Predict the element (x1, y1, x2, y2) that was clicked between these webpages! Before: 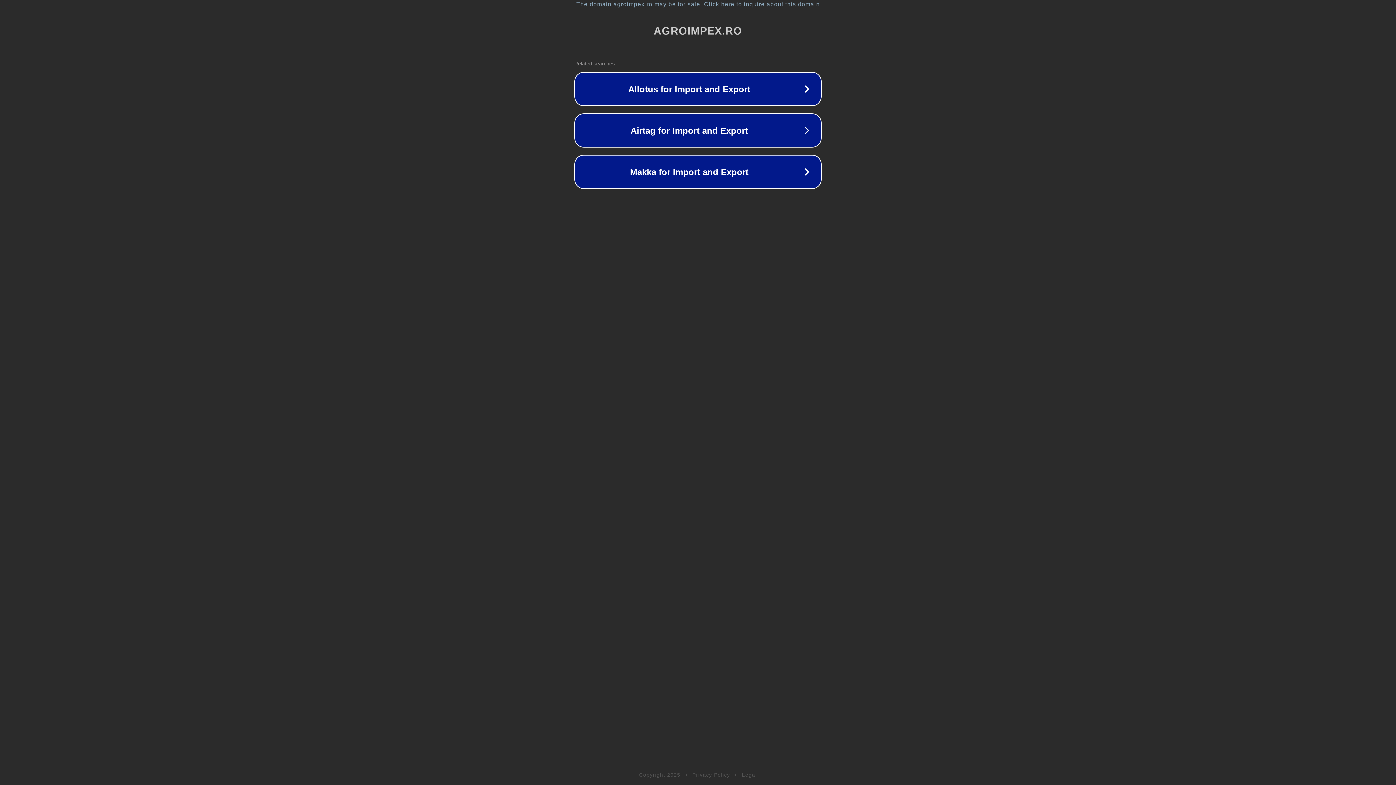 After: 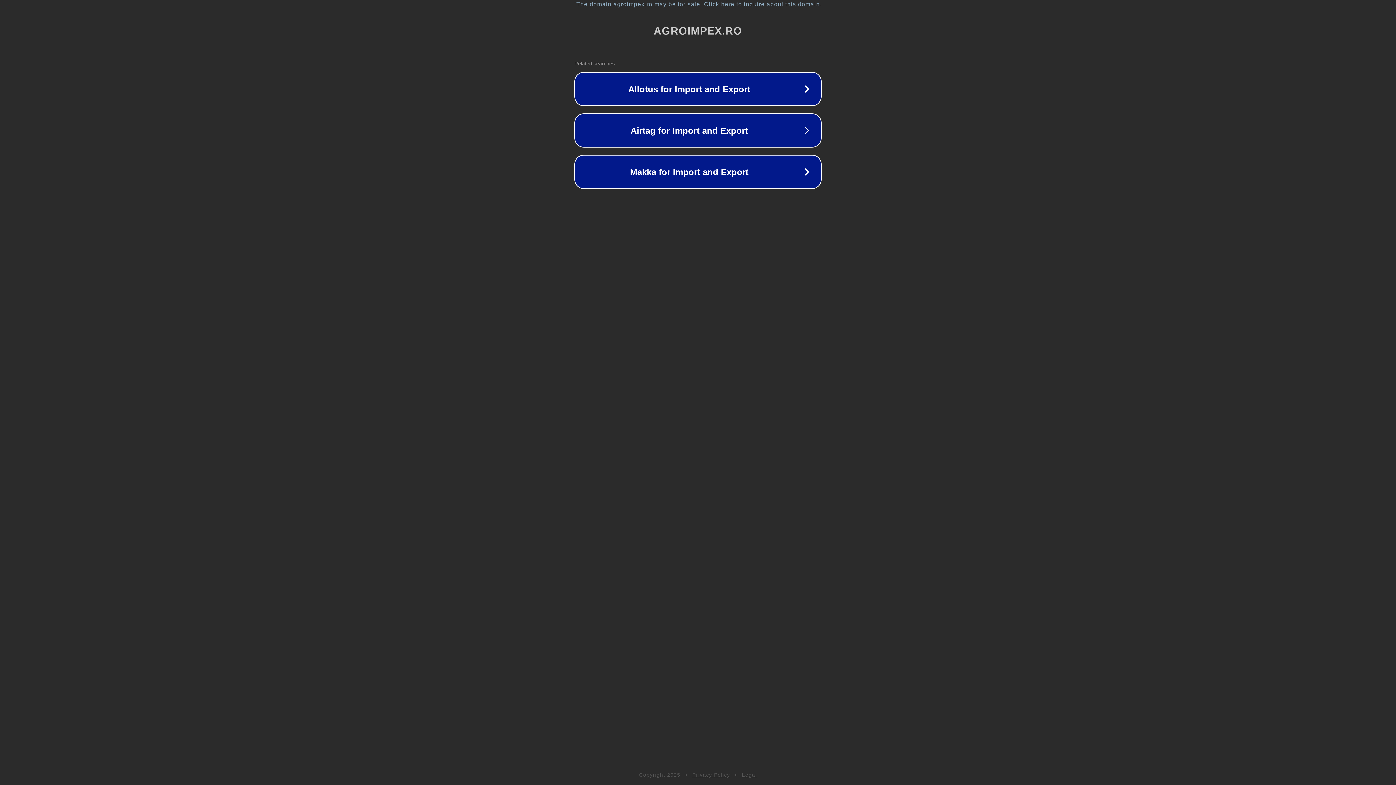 Action: bbox: (742, 772, 757, 778) label: Legal